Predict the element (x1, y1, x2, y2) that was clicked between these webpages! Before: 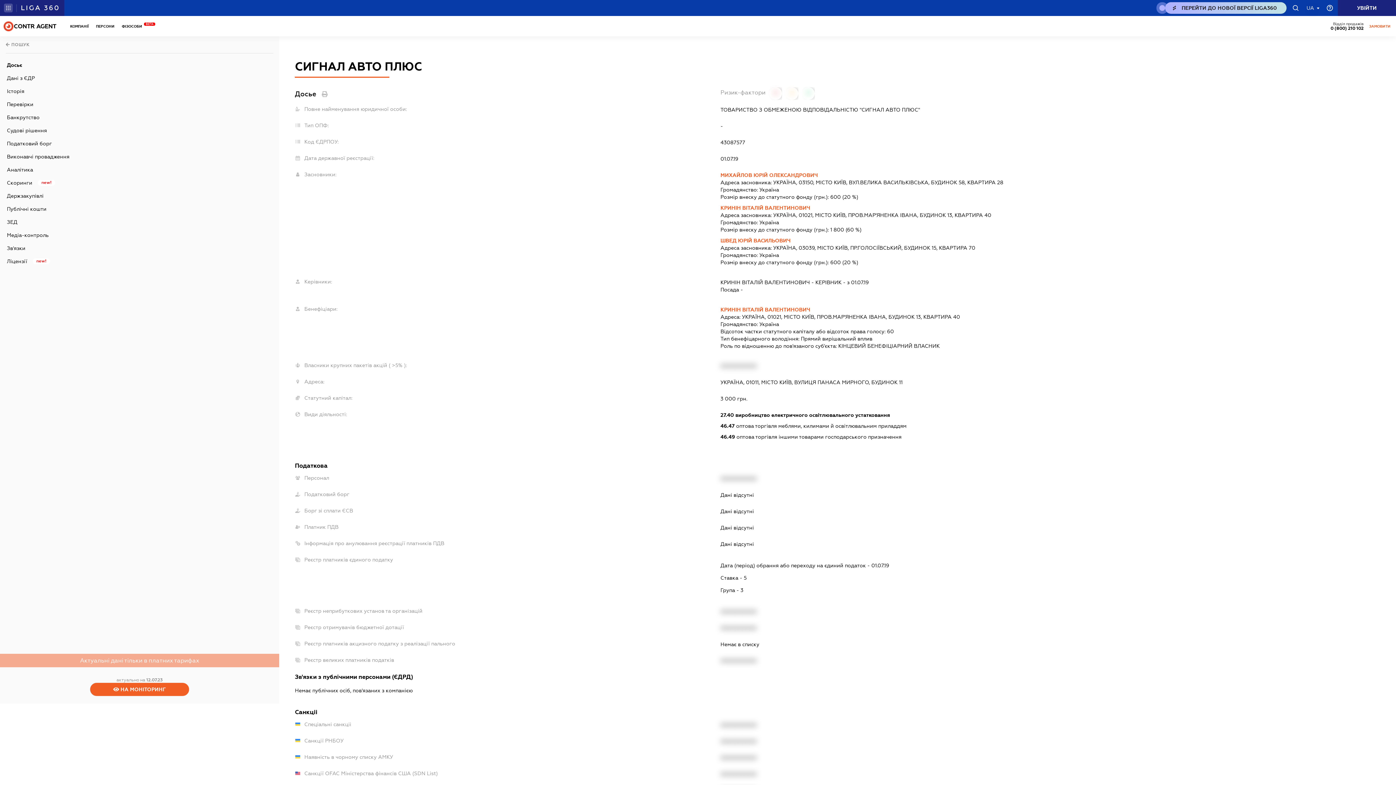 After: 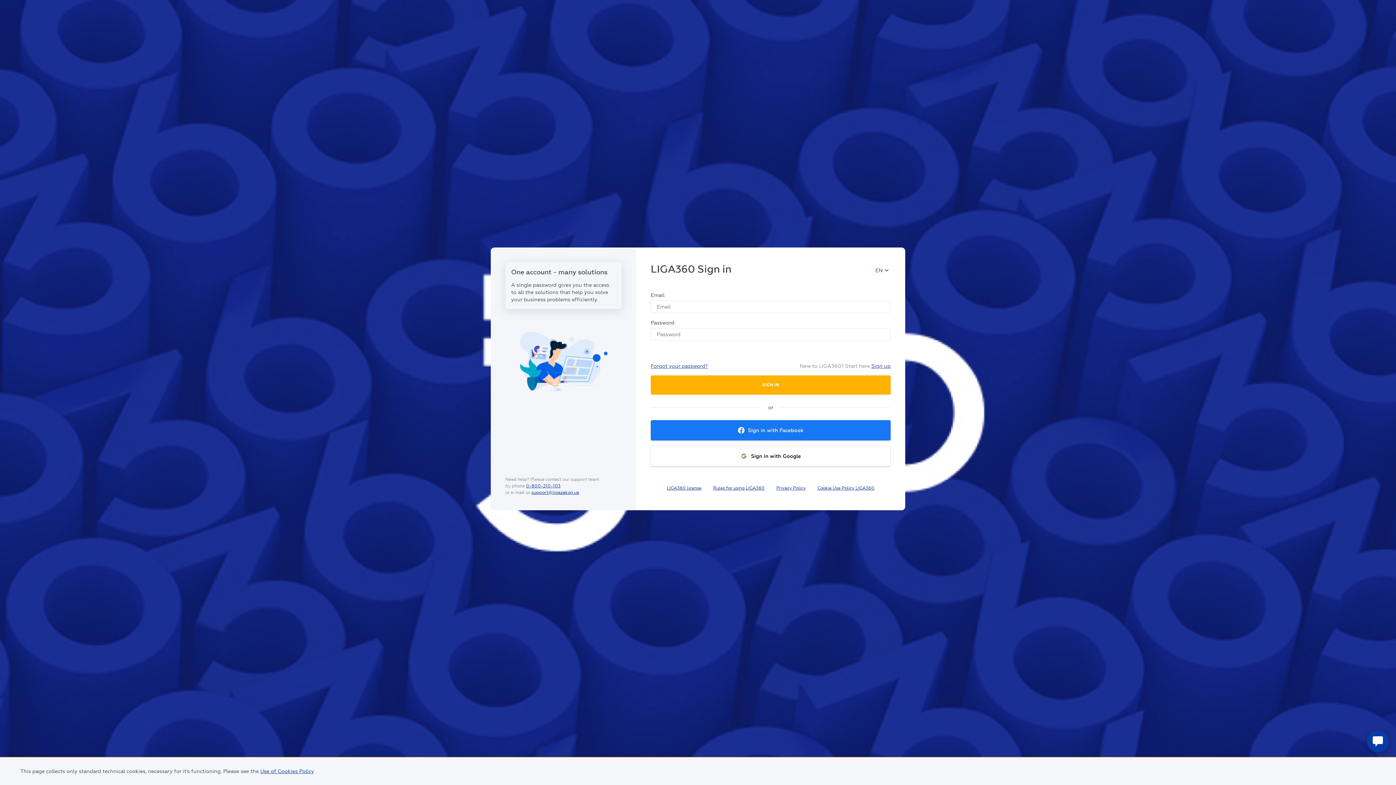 Action: label: LZ-HEADER.SING-IN bbox: (1338, 0, 1396, 16)